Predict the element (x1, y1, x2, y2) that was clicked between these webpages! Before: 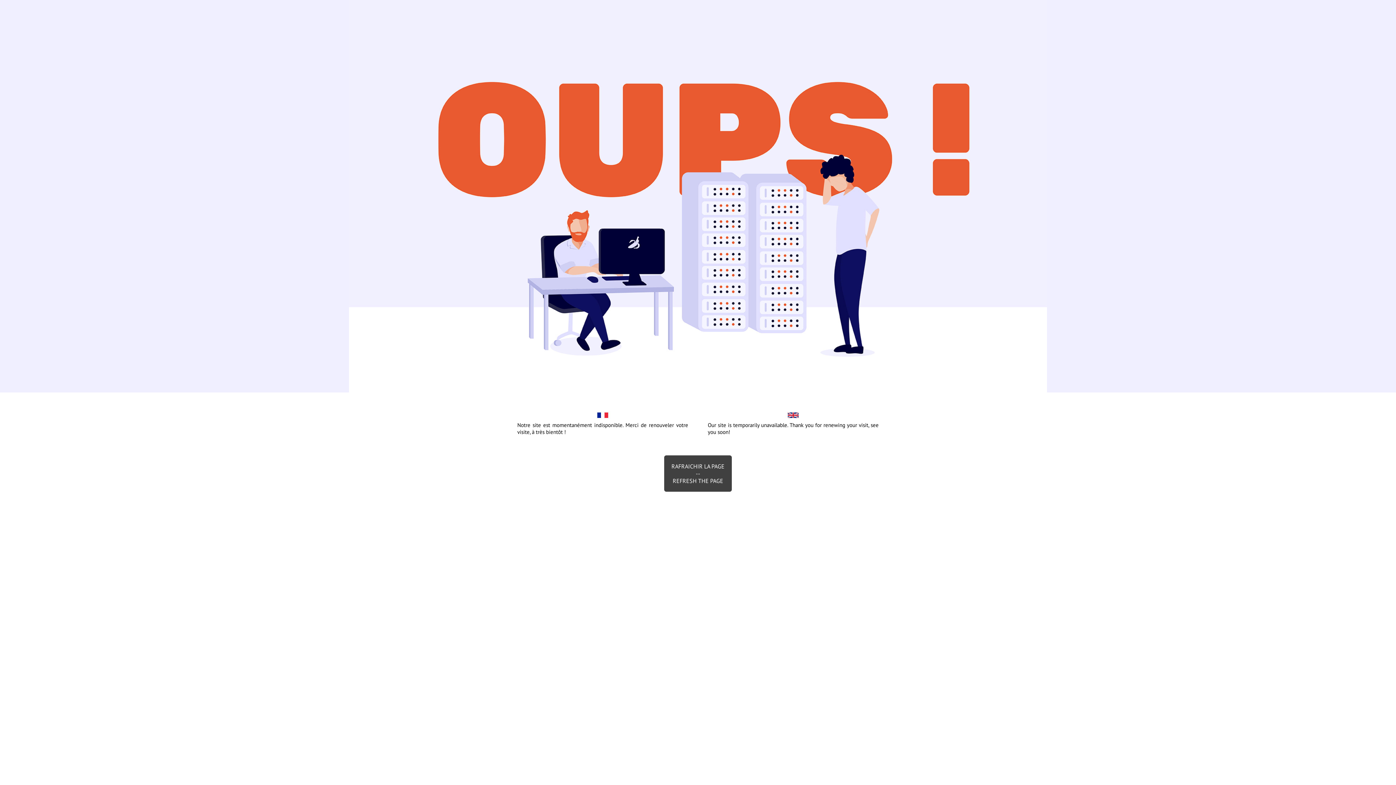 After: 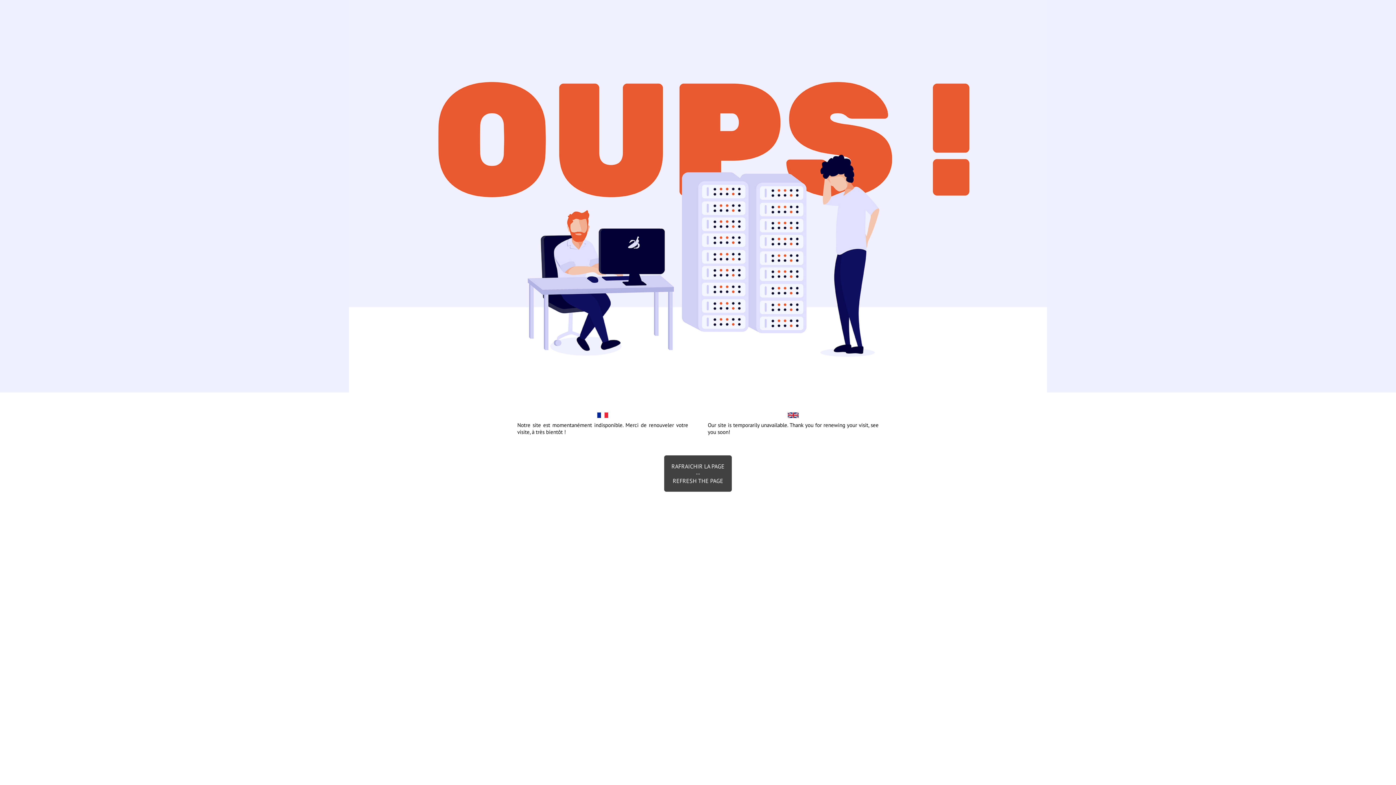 Action: label: RAFRAICHIR LA PAGE
--
REFRESH THE PAGE bbox: (664, 455, 732, 492)